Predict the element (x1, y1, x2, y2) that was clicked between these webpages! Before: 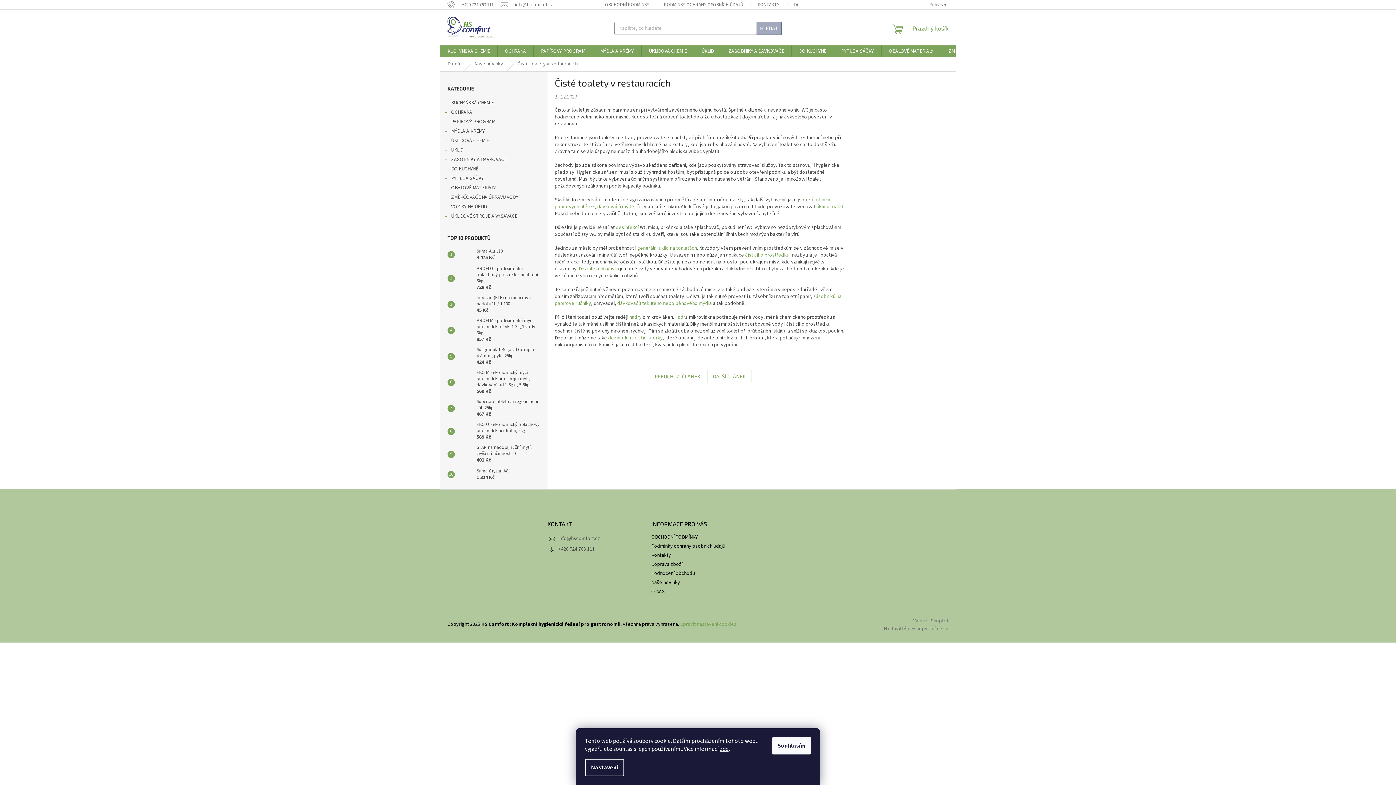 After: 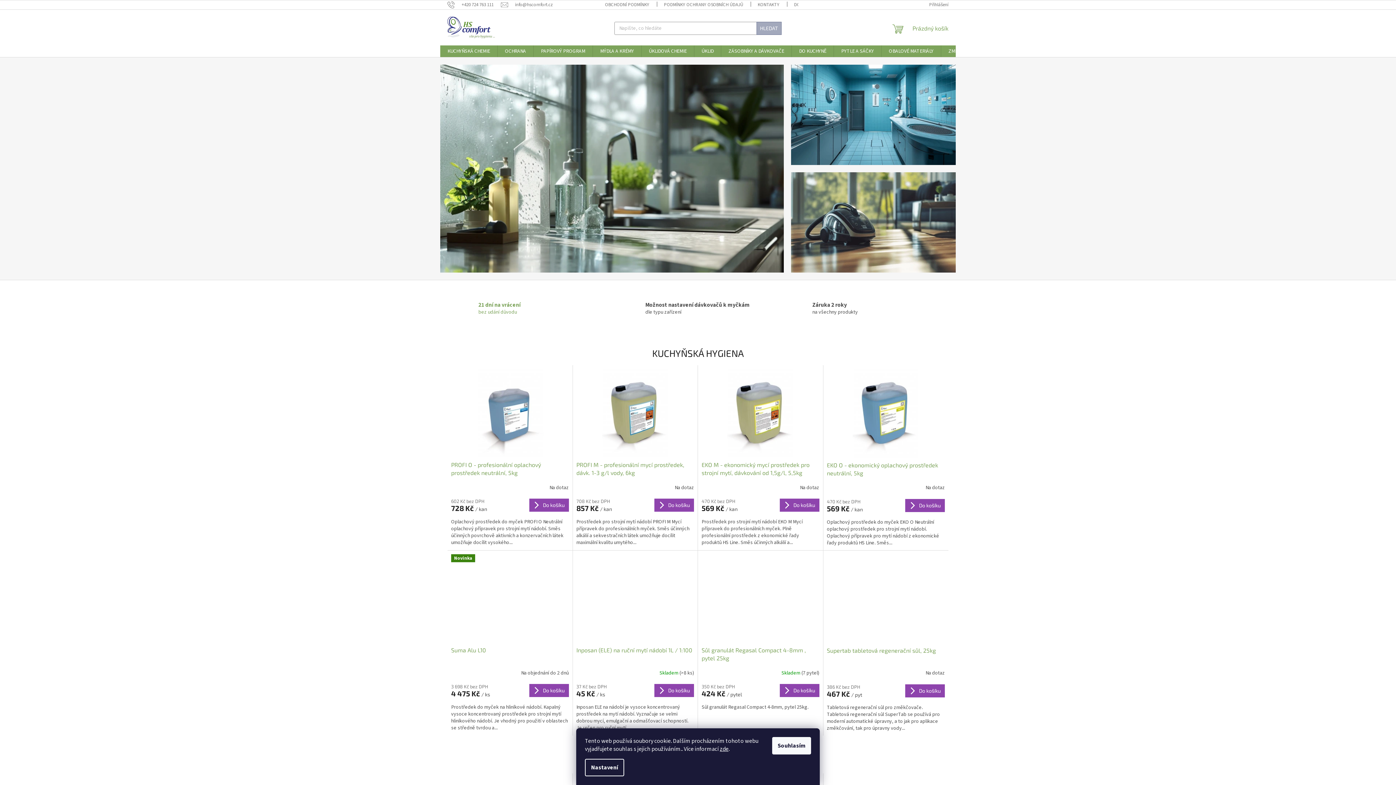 Action: bbox: (447, 16, 494, 38)